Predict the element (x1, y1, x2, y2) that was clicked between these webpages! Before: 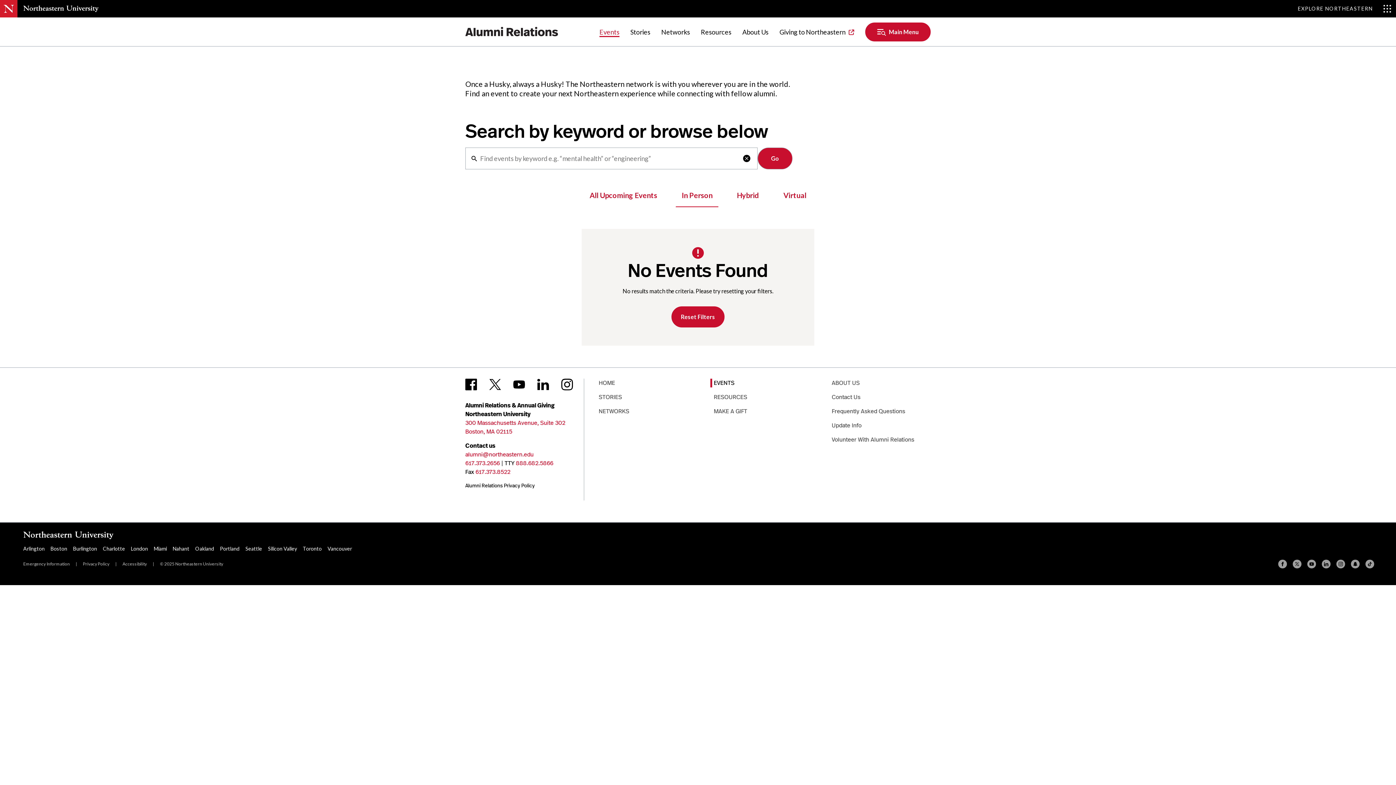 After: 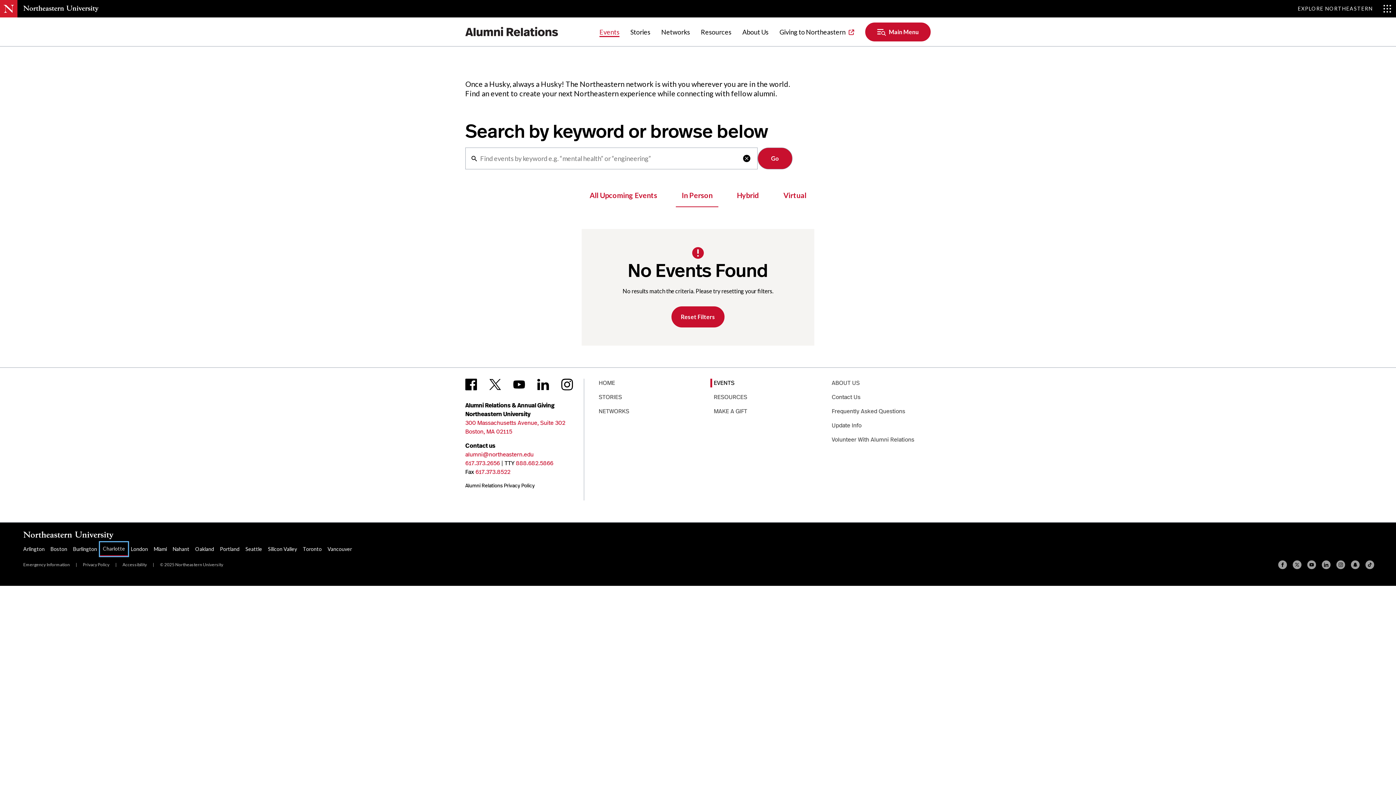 Action: label: Charlotte bbox: (100, 542, 128, 555)